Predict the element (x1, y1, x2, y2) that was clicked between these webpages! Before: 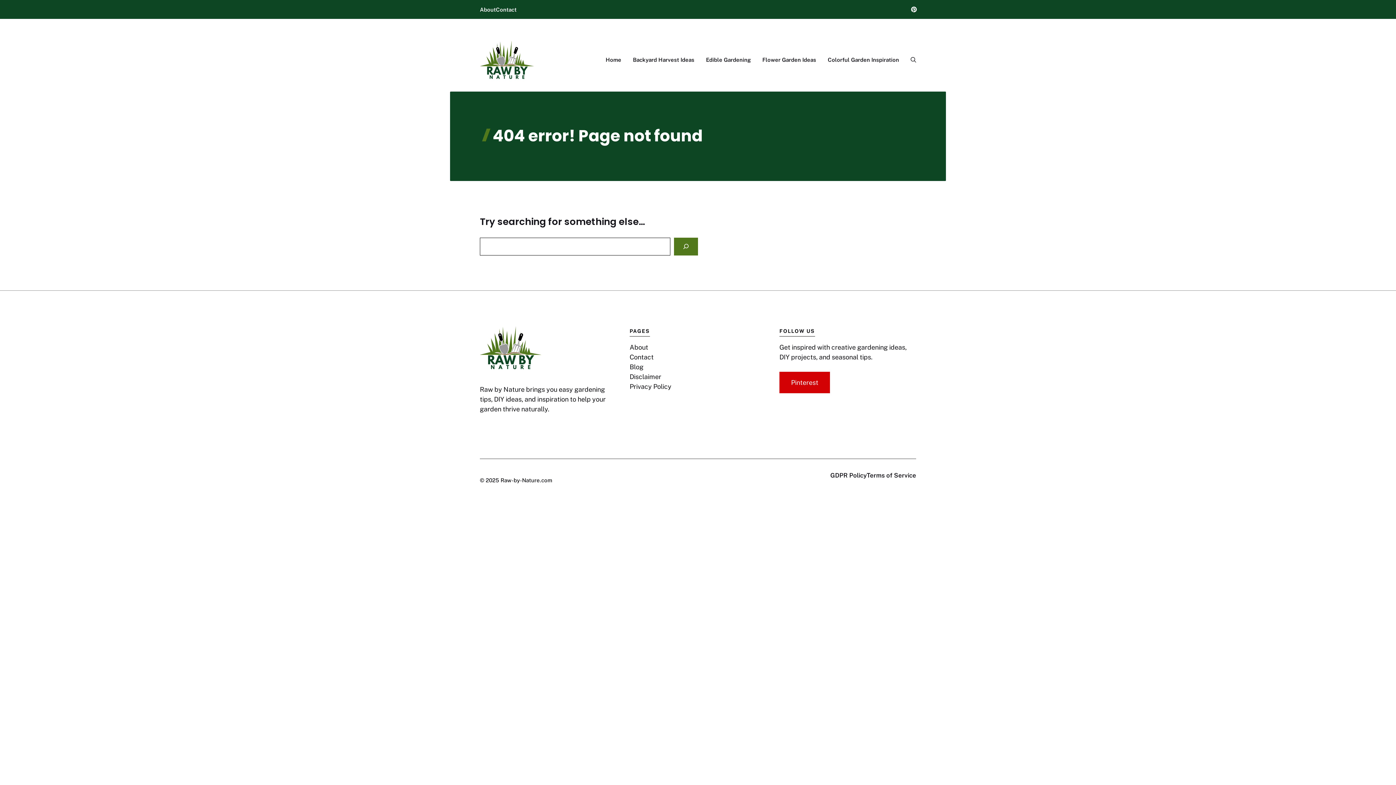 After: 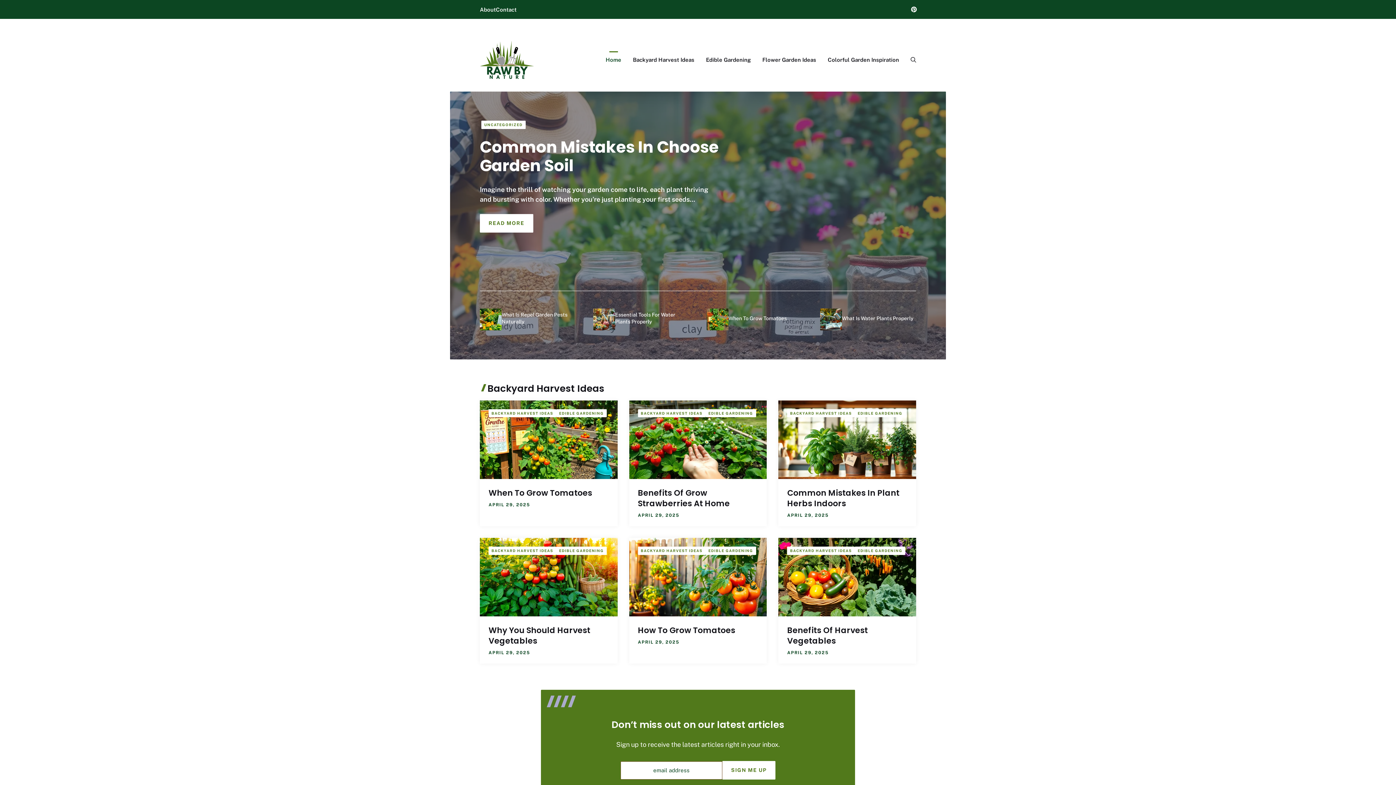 Action: bbox: (480, 55, 534, 63)